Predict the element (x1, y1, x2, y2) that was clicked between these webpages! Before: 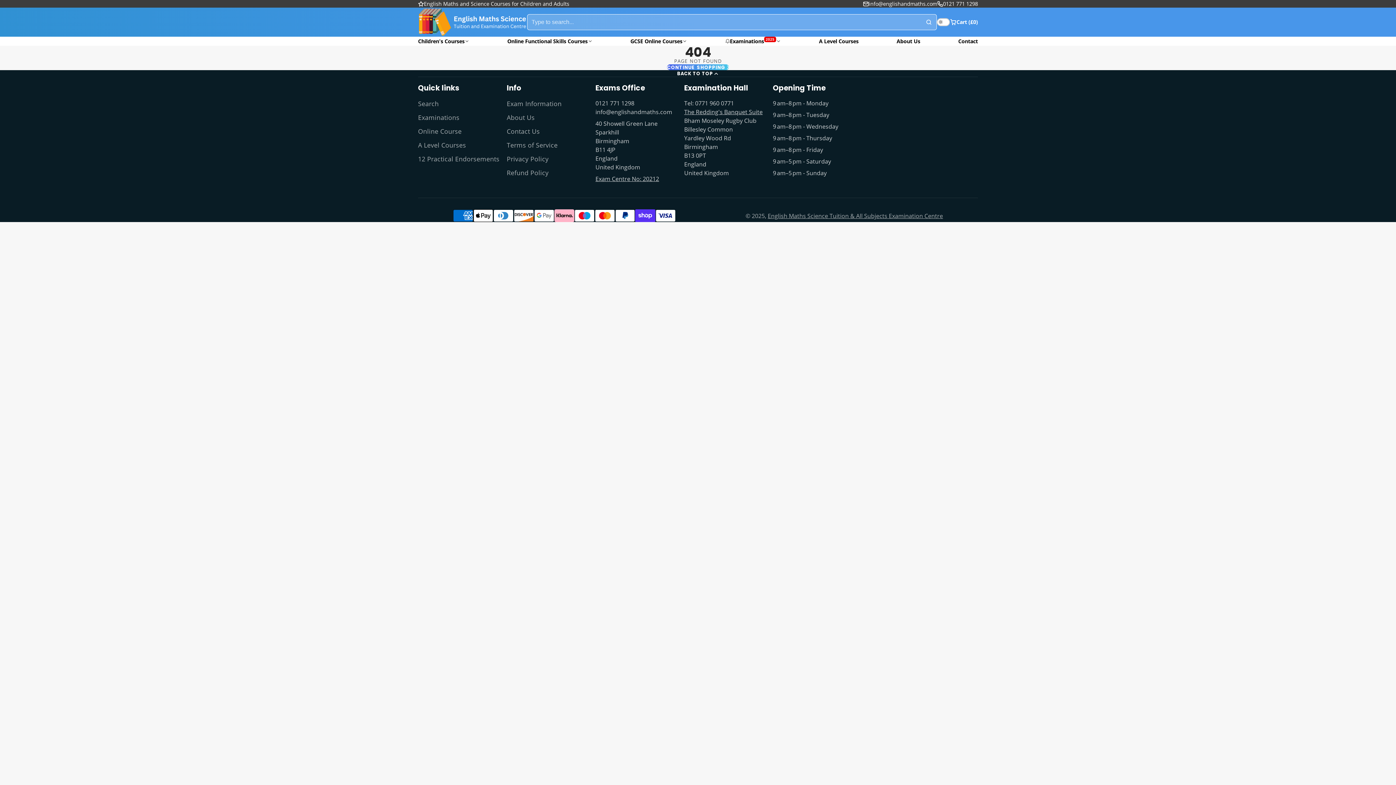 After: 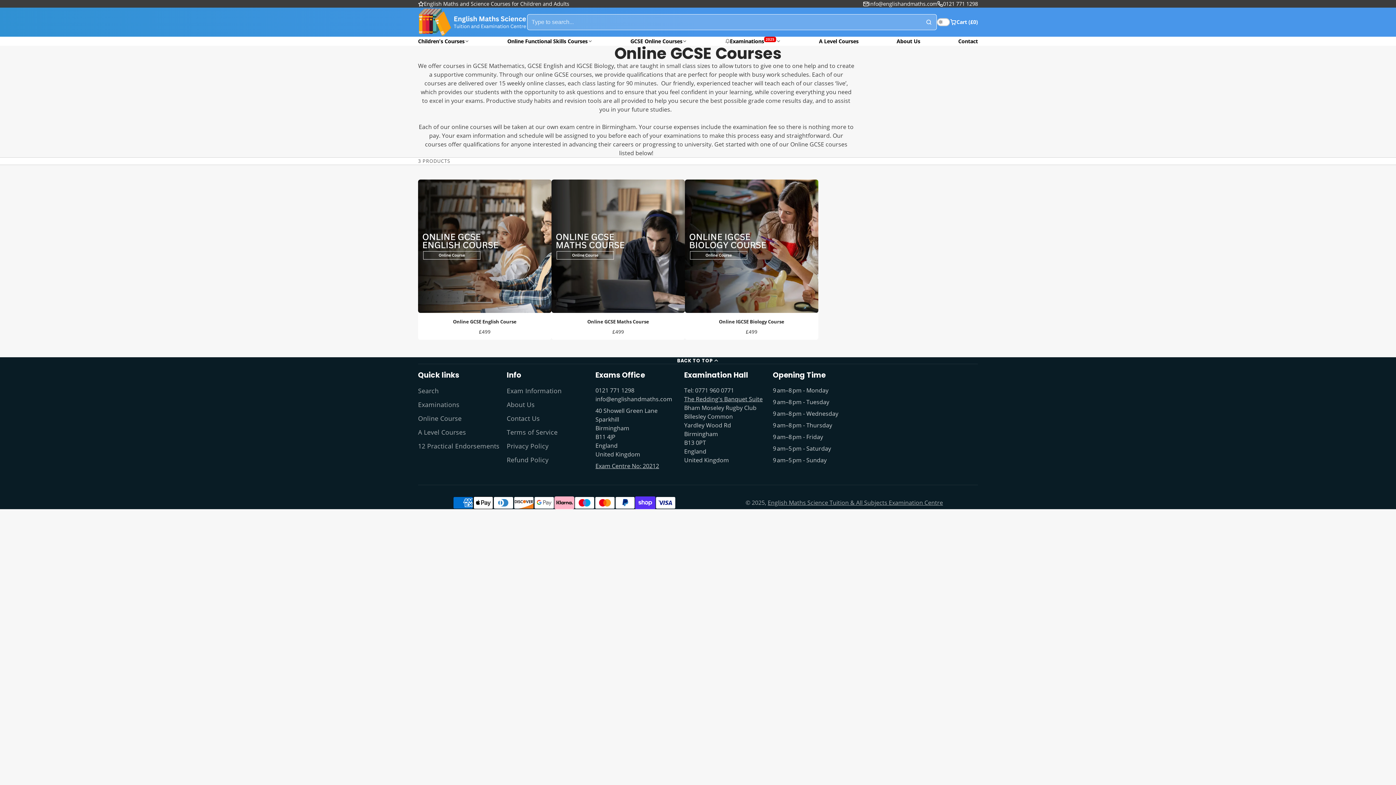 Action: label: GCSE Online Courses bbox: (630, 36, 687, 45)